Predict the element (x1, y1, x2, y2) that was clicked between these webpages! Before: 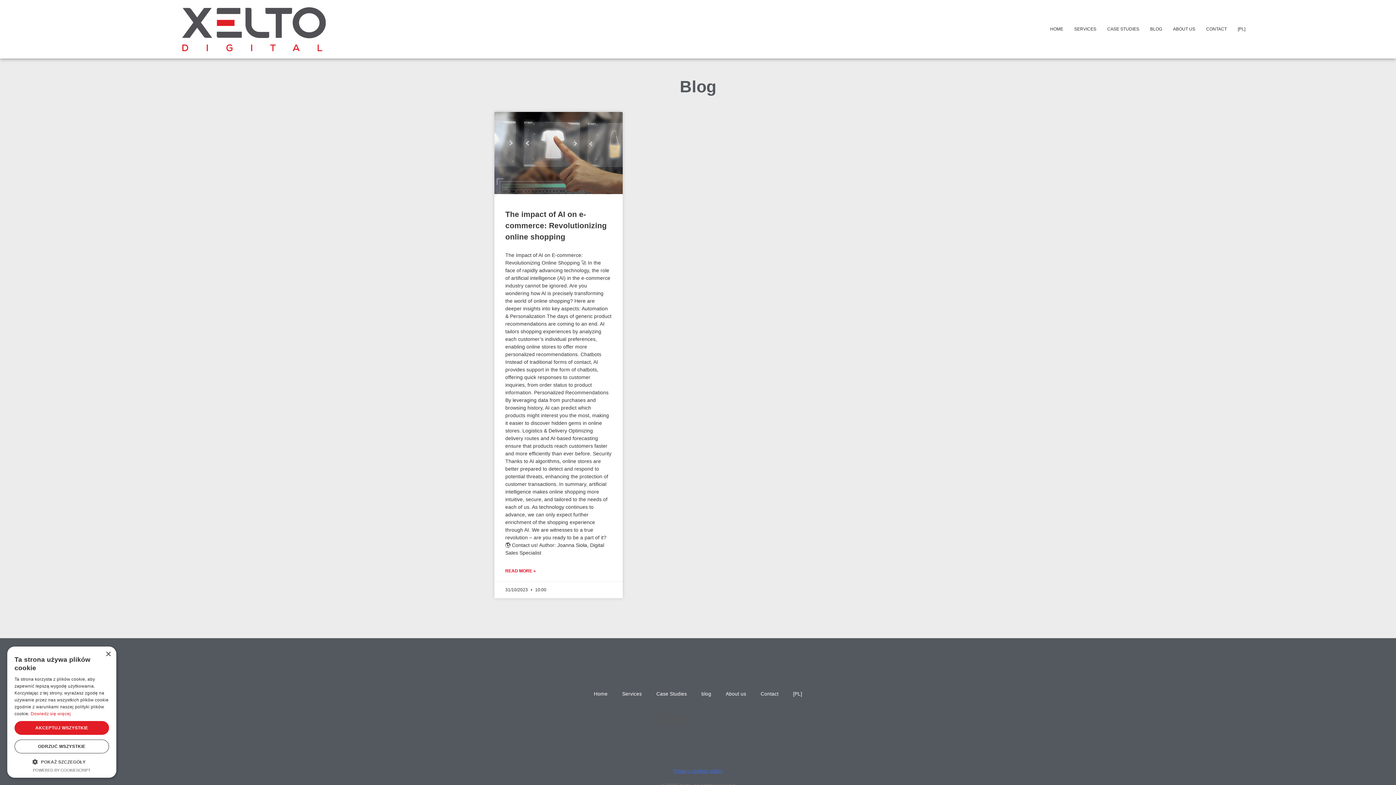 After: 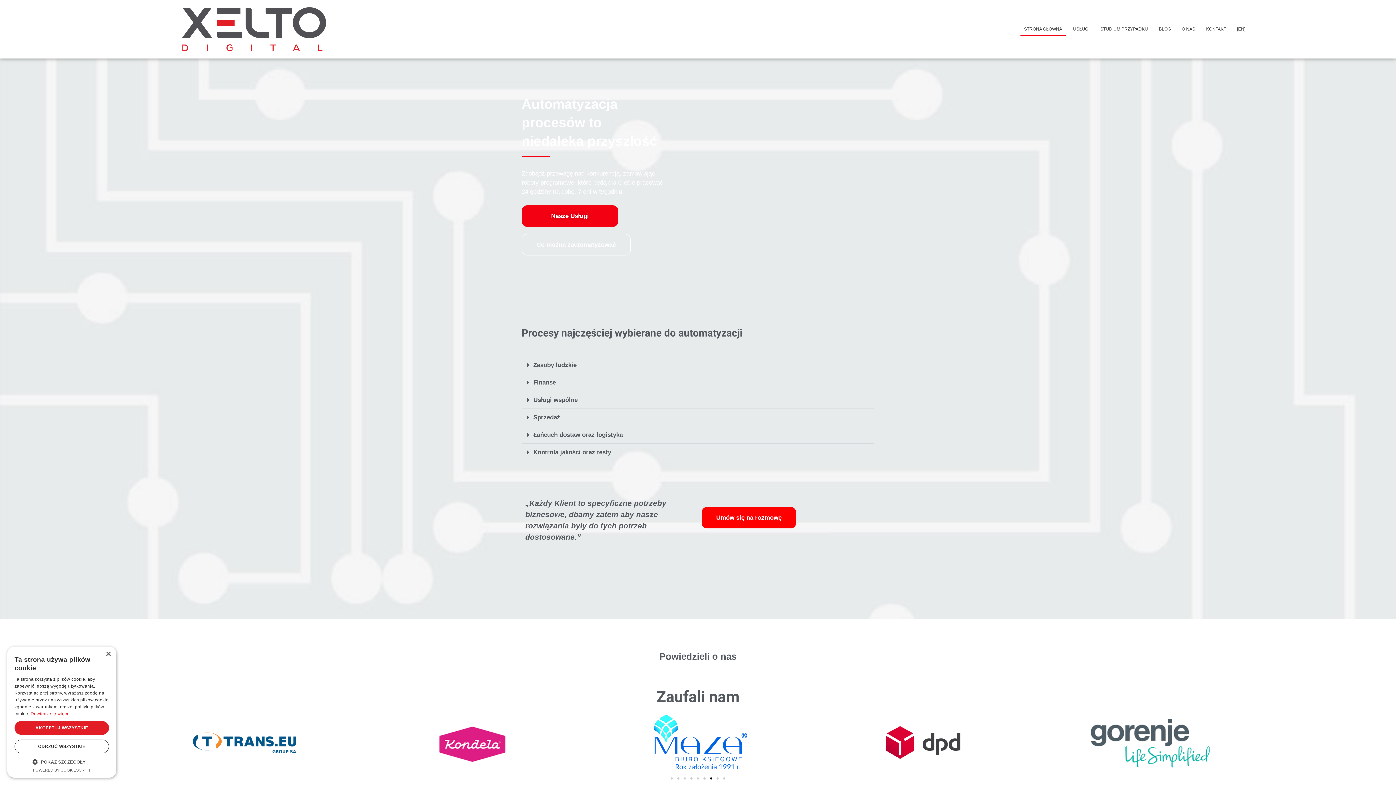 Action: bbox: (786, 686, 809, 702) label: [PL]